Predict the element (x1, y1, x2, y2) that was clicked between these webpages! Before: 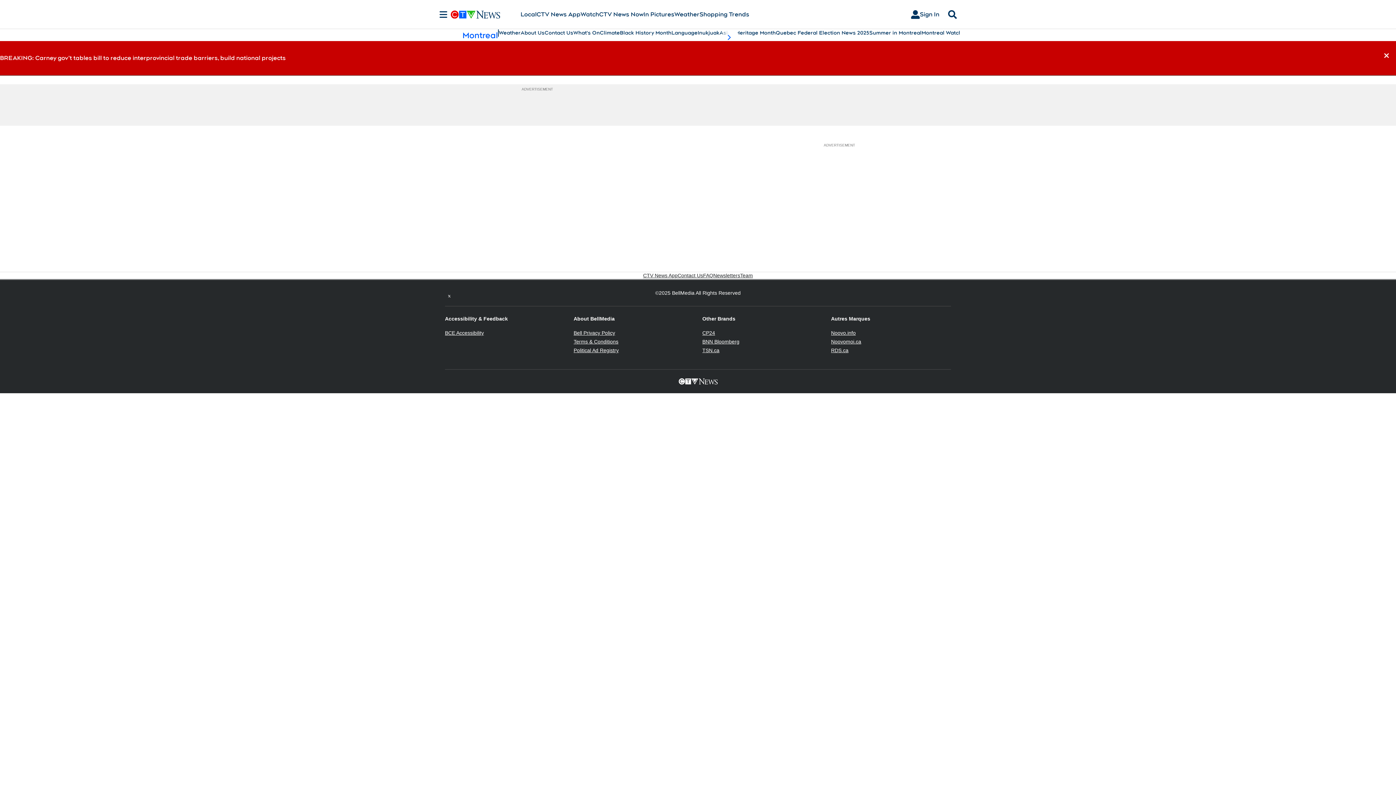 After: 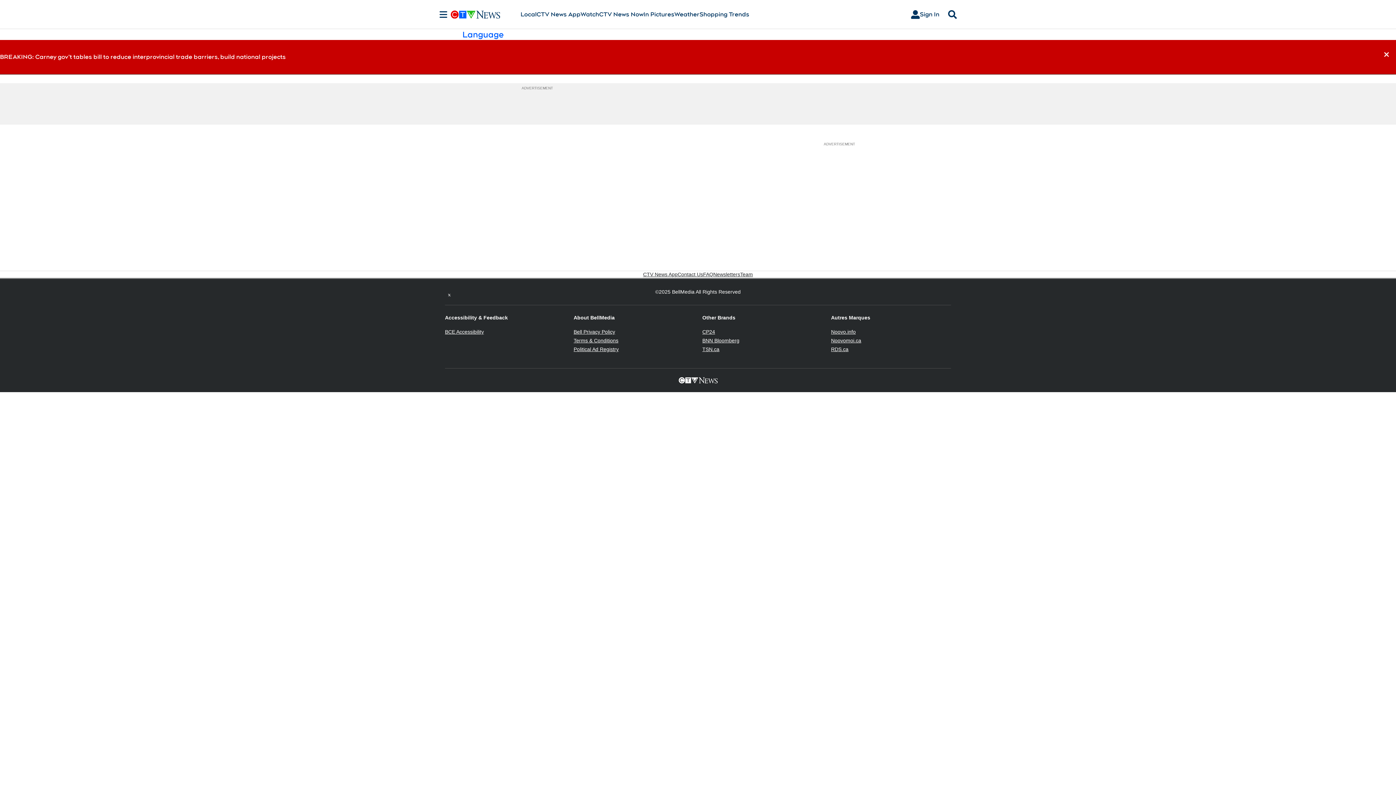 Action: label: Language bbox: (671, 29, 697, 36)